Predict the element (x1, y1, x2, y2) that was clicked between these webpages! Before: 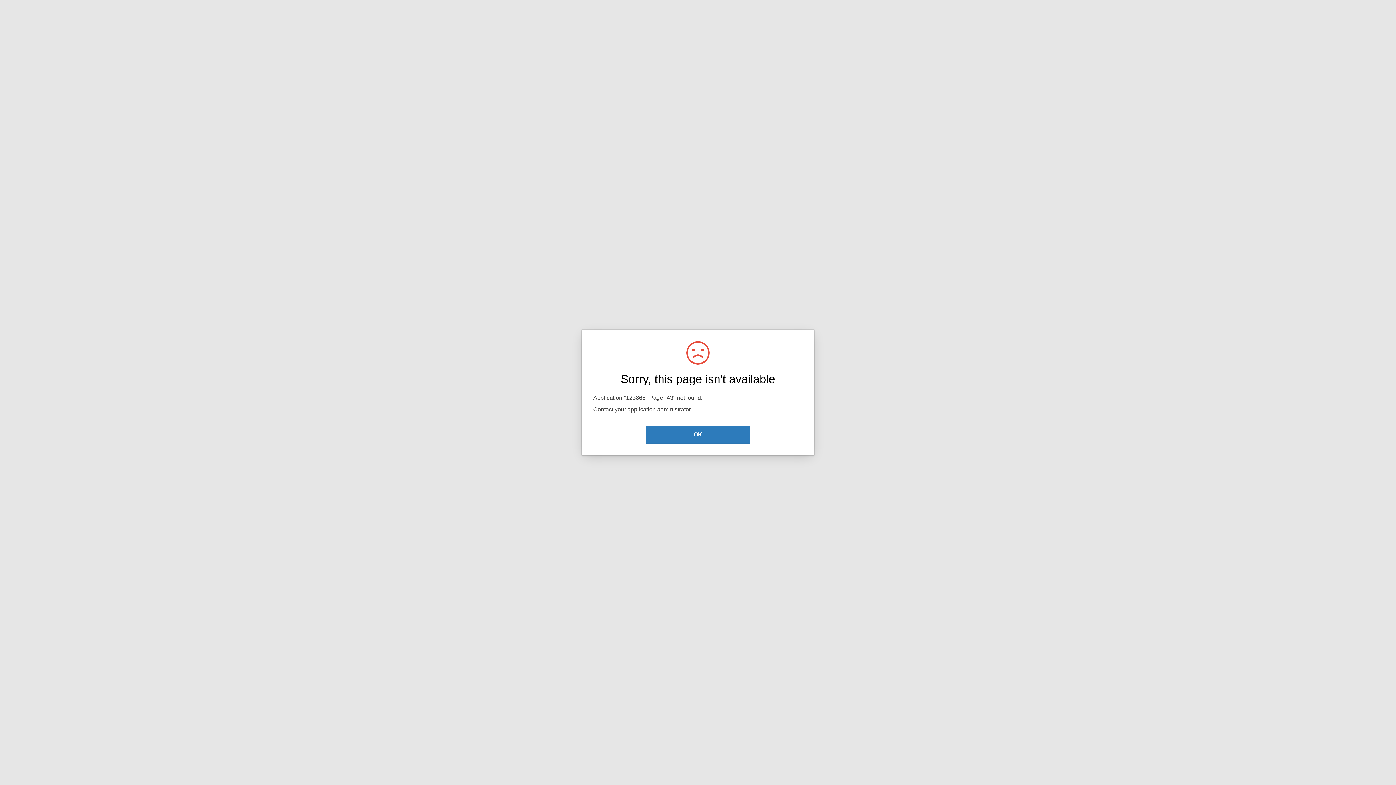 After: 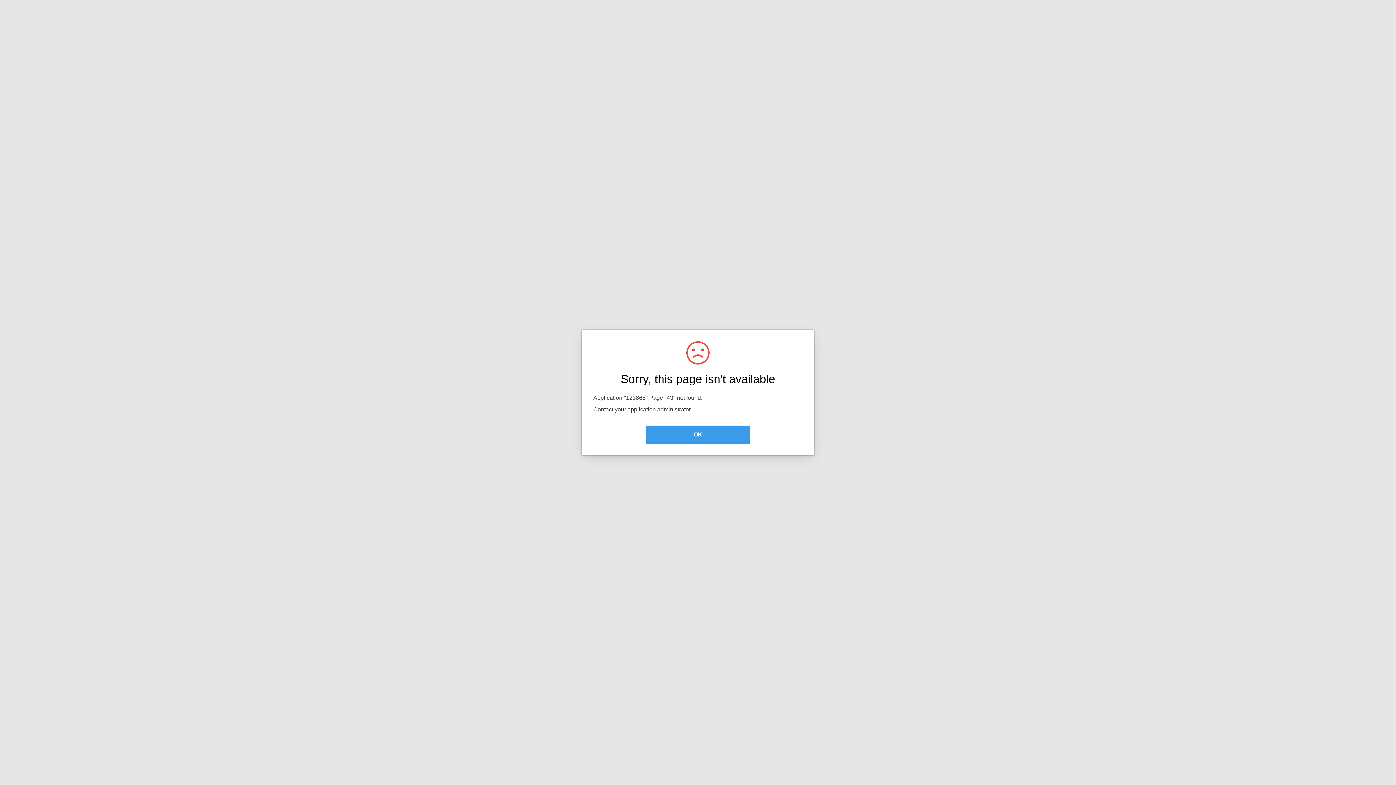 Action: bbox: (645, 425, 750, 444) label: OK